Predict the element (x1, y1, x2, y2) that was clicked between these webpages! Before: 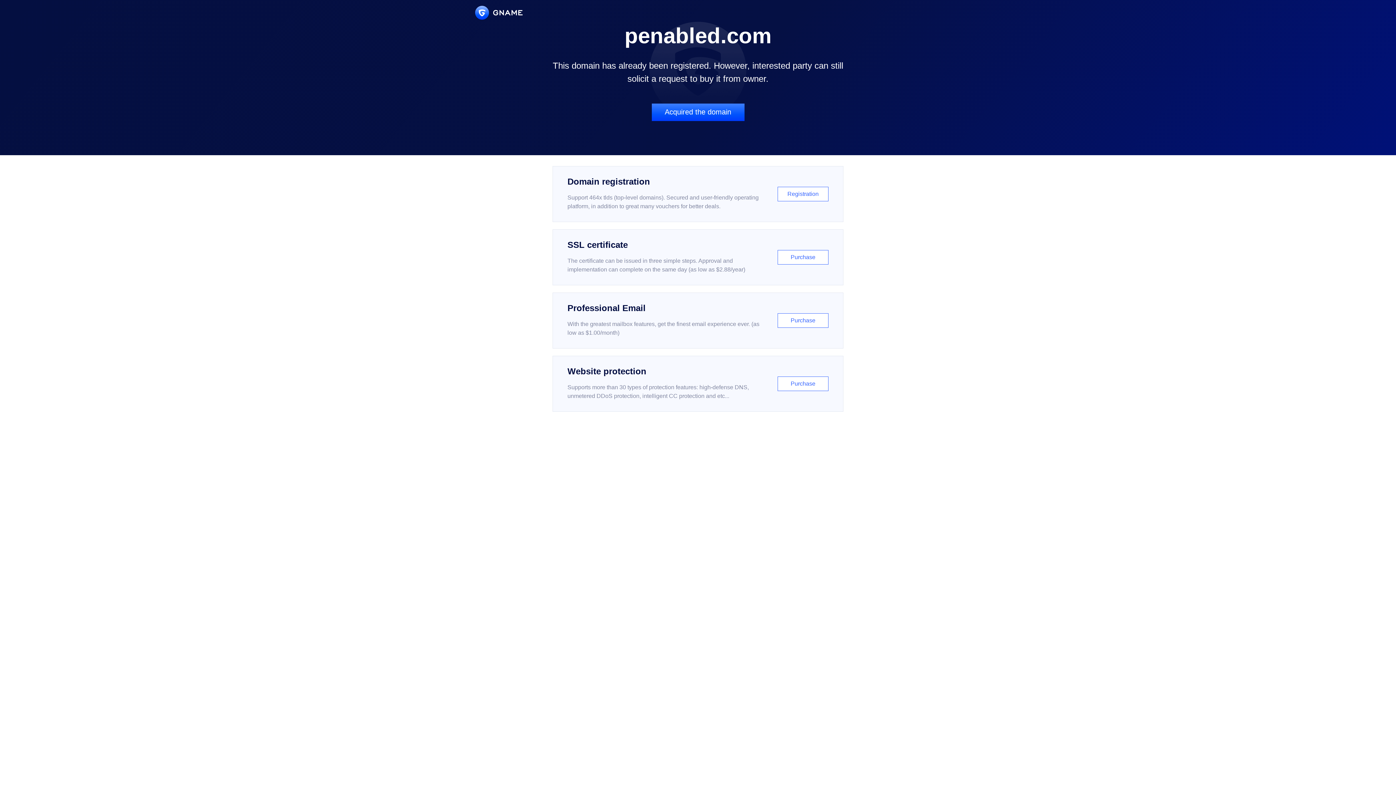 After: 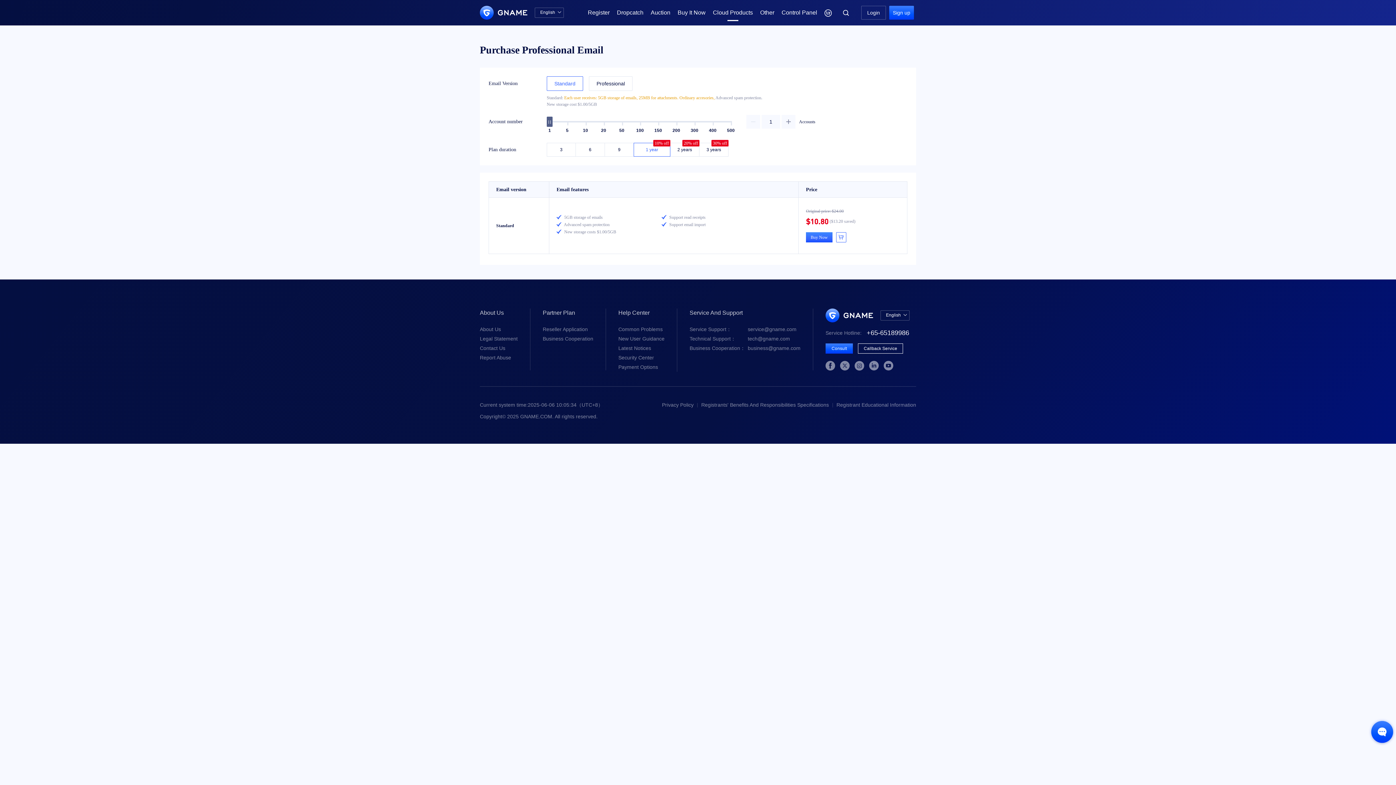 Action: label: Professional Email

With the greatest mailbox features, get the finest email experience ever. (as low as $1.00/month)

Purchase bbox: (552, 292, 843, 348)